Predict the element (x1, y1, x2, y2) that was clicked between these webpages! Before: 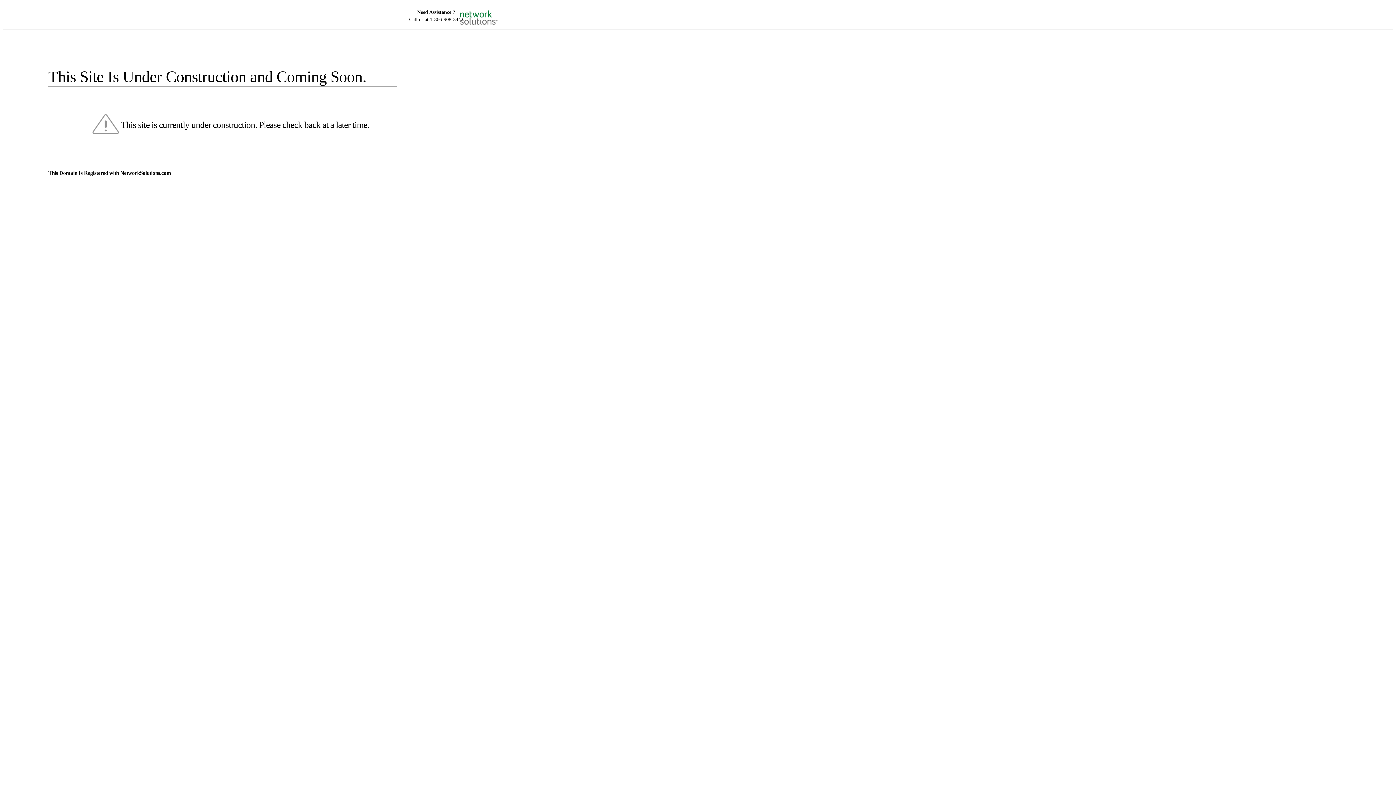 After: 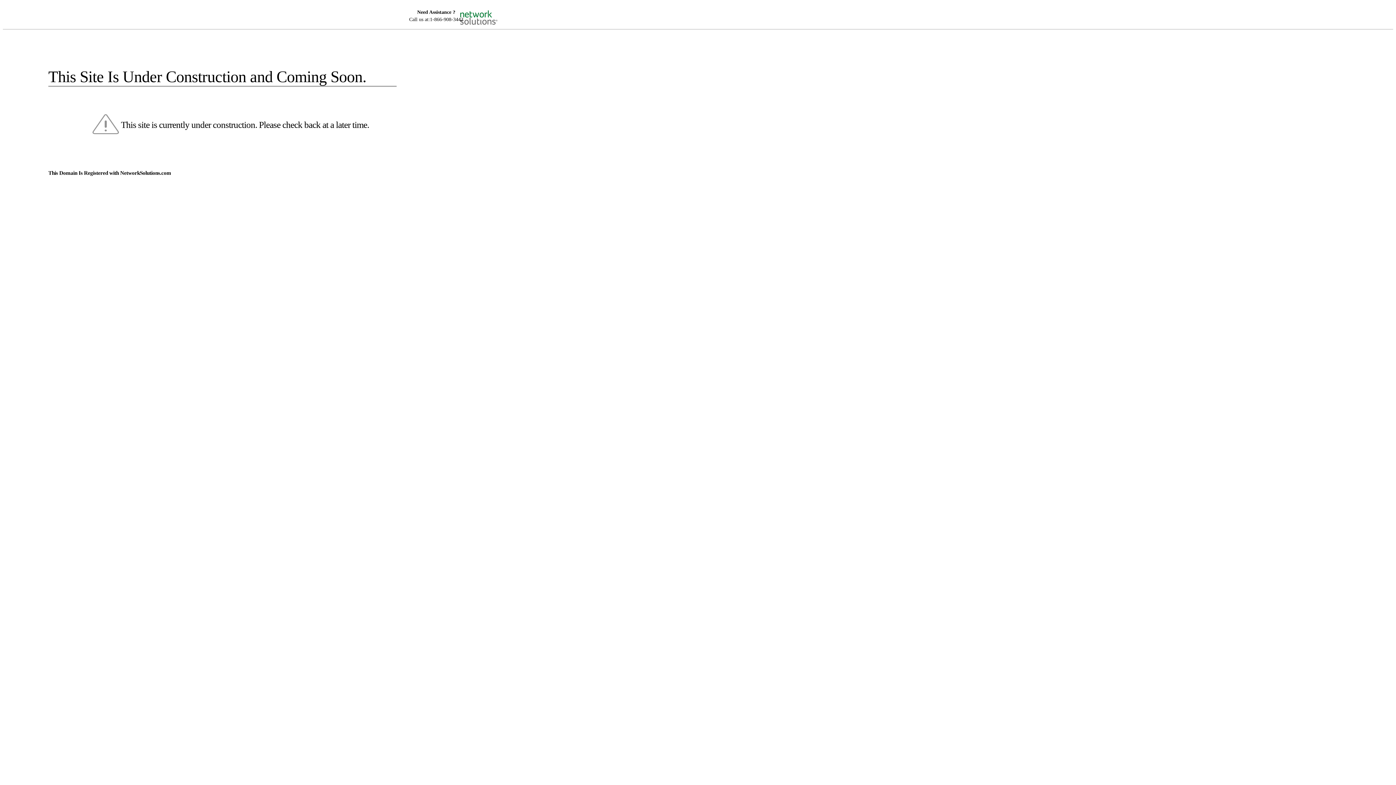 Action: bbox: (455, 5, 520, 16)